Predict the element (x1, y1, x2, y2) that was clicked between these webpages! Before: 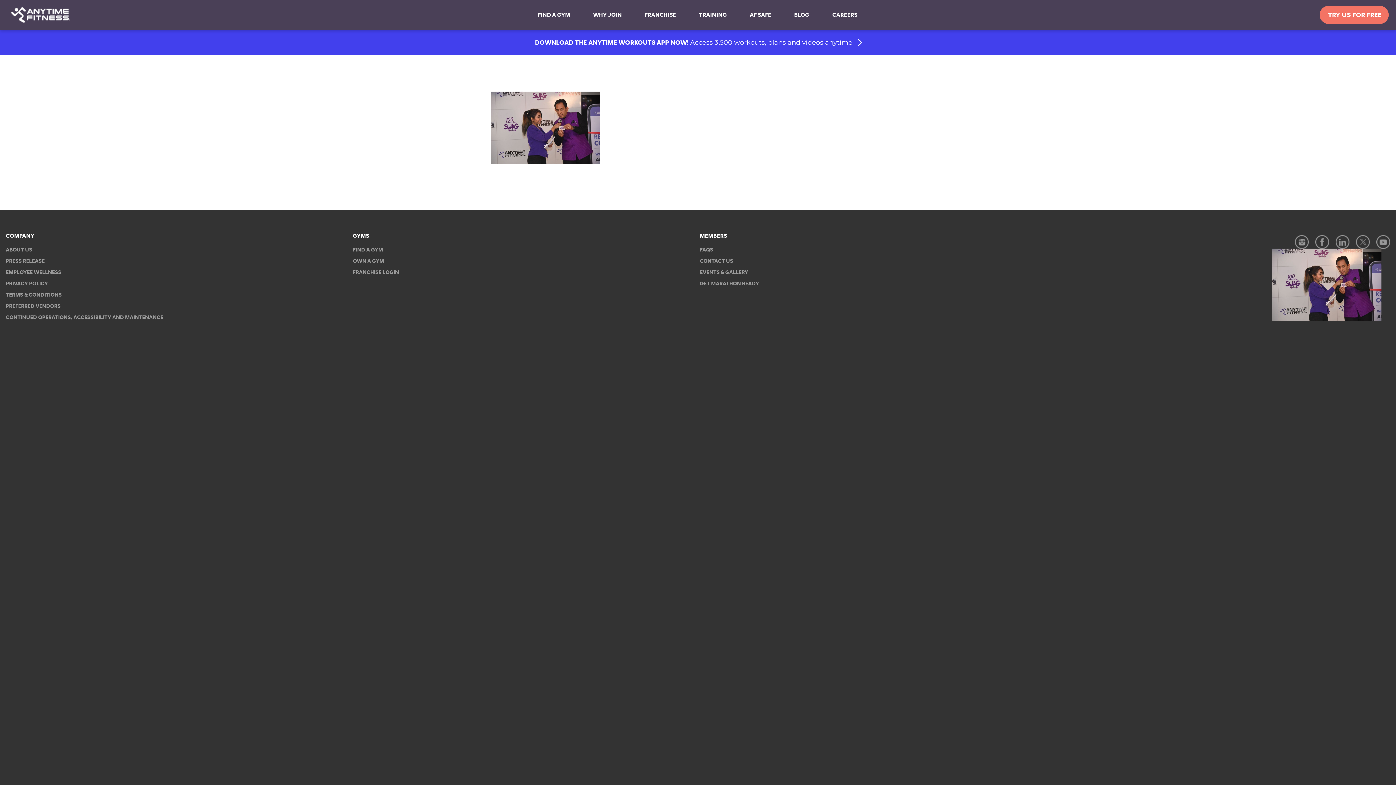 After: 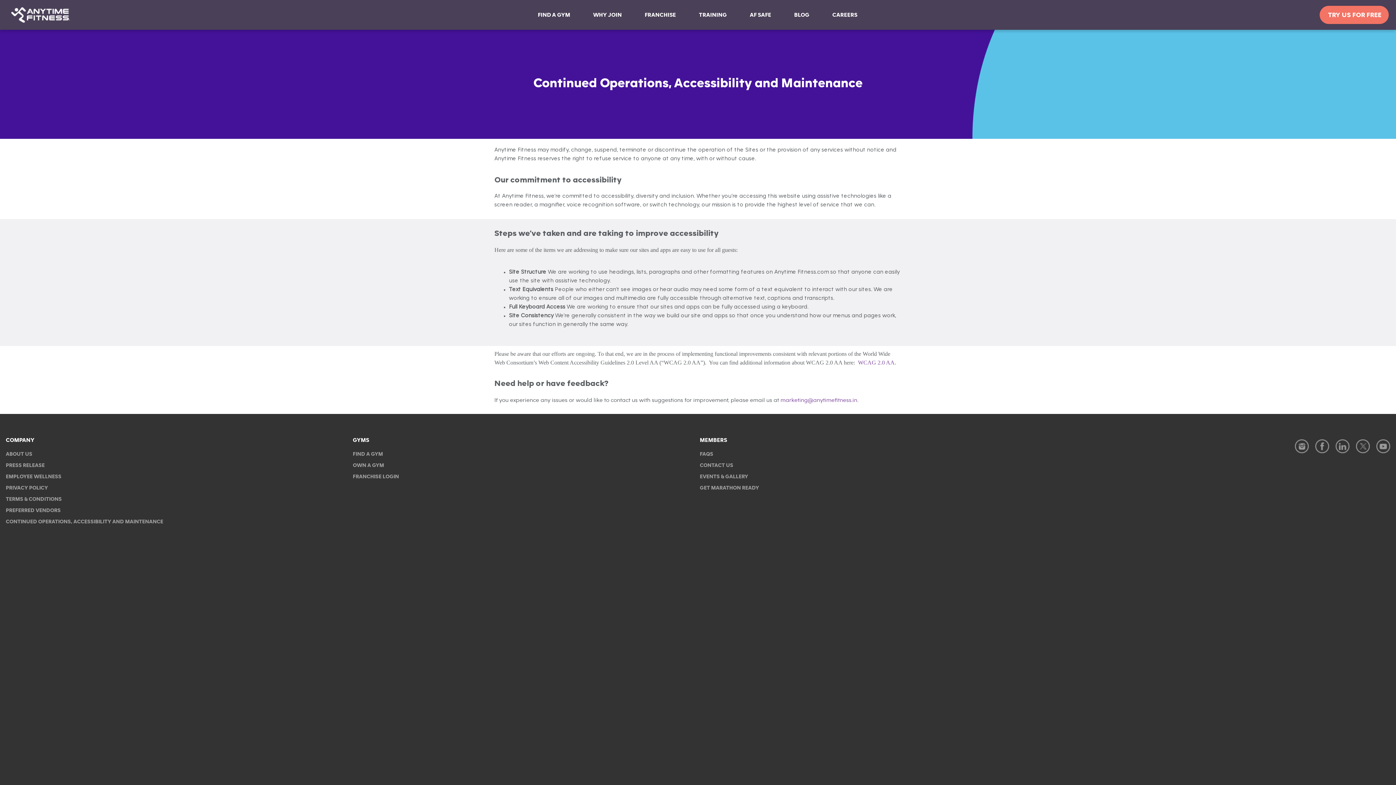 Action: label: CONTINUED OPERATIONS, ACCESSIBILITY AND MAINTENANCE bbox: (2, 311, 166, 322)